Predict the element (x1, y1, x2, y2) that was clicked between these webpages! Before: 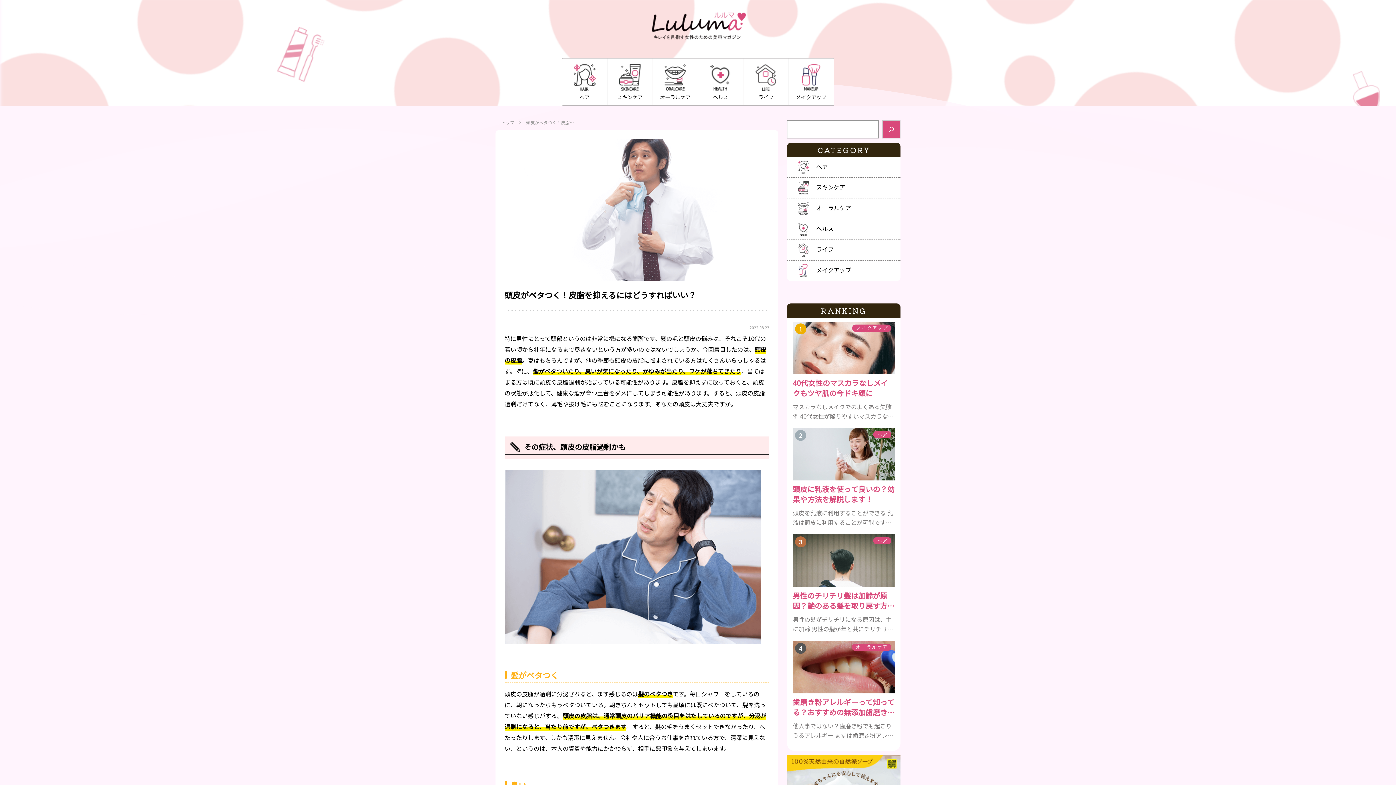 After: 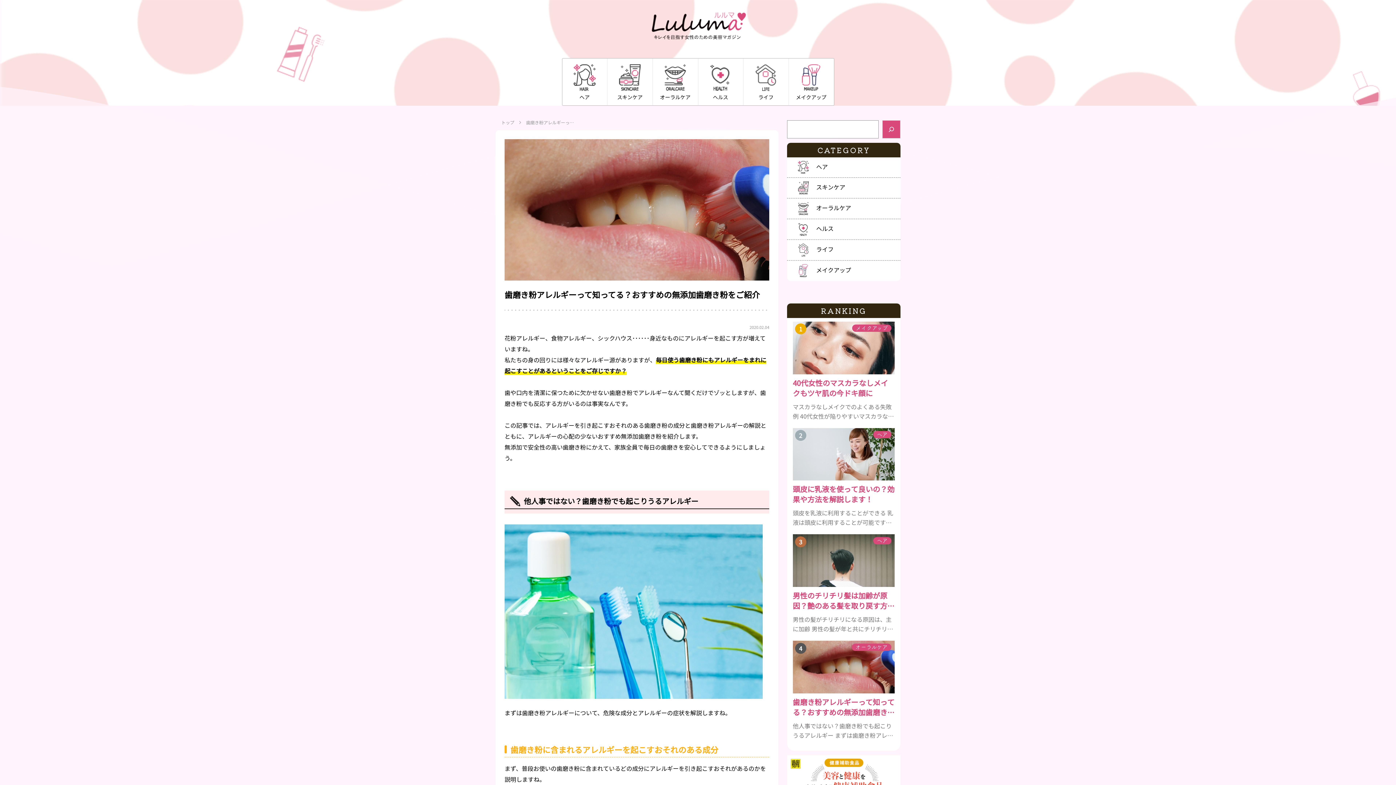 Action: bbox: (787, 641, 900, 693)